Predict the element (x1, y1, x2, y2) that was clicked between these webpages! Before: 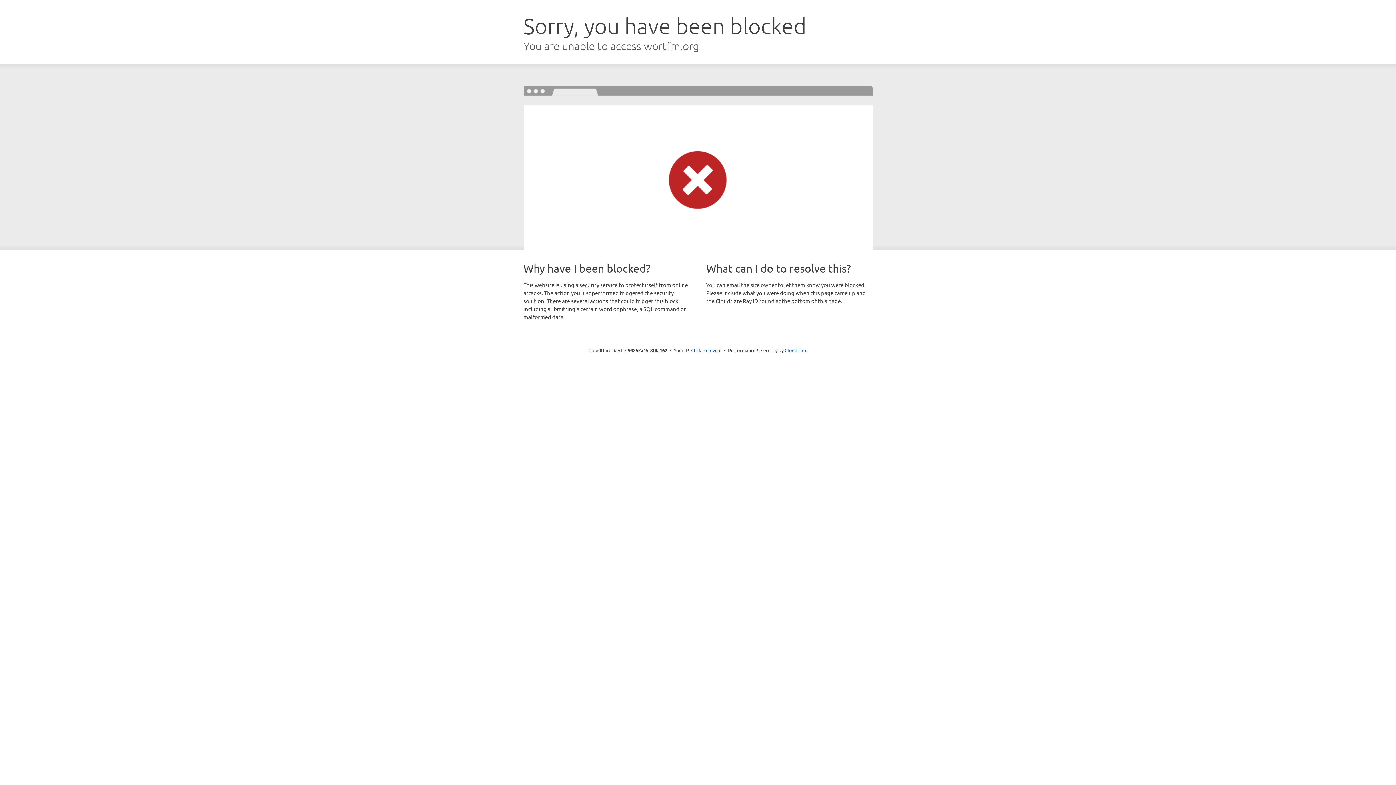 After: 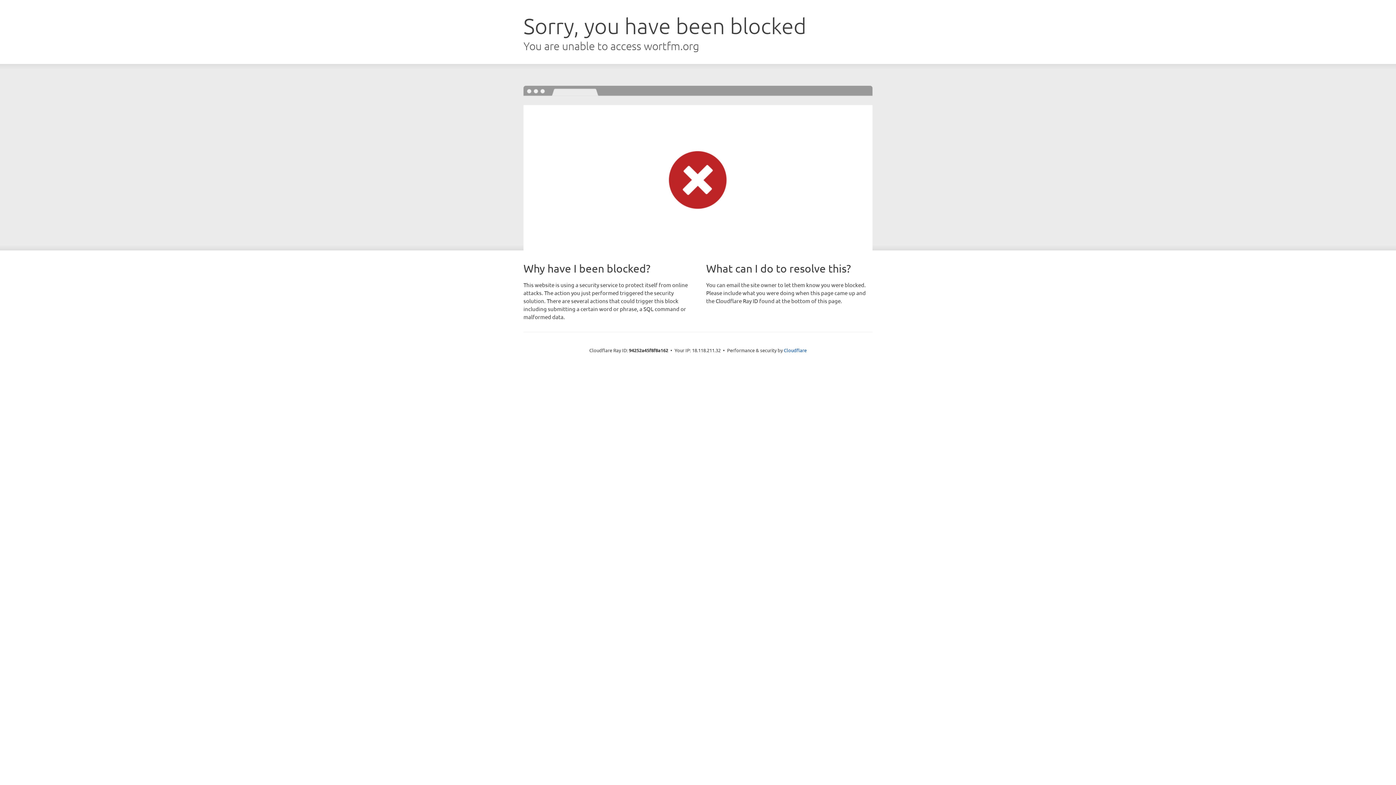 Action: bbox: (691, 346, 721, 353) label: Click to reveal